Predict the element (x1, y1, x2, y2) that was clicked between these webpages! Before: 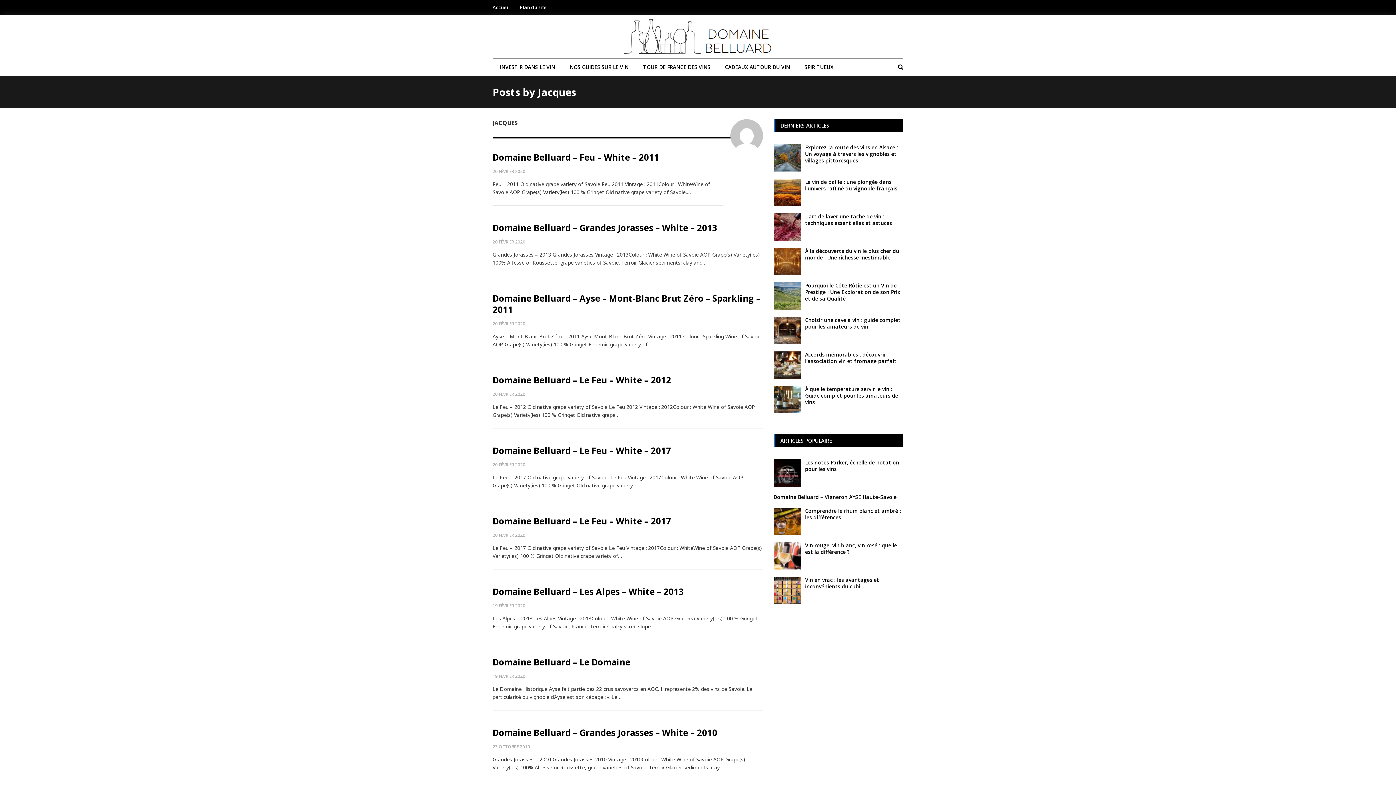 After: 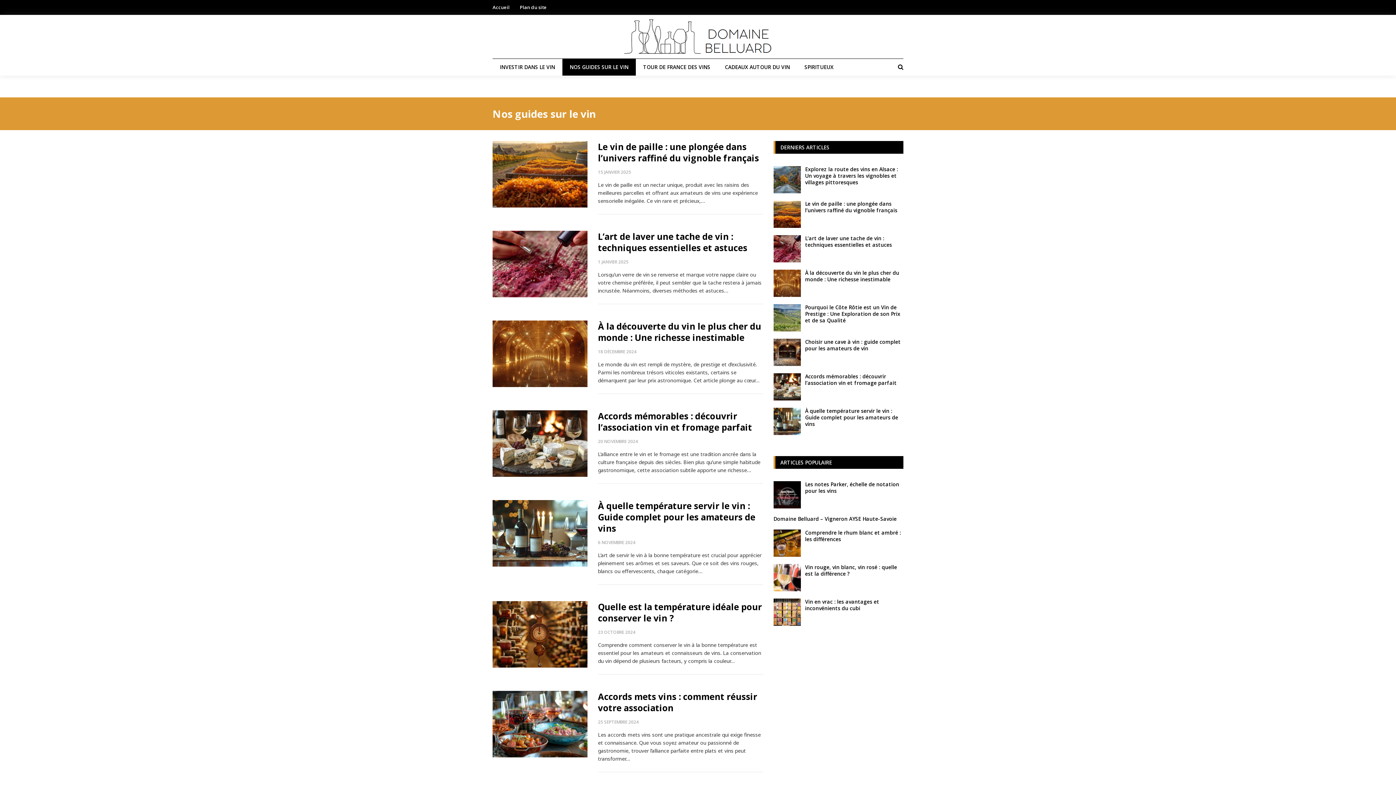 Action: label: NOS GUIDES SUR LE VIN bbox: (562, 58, 636, 75)